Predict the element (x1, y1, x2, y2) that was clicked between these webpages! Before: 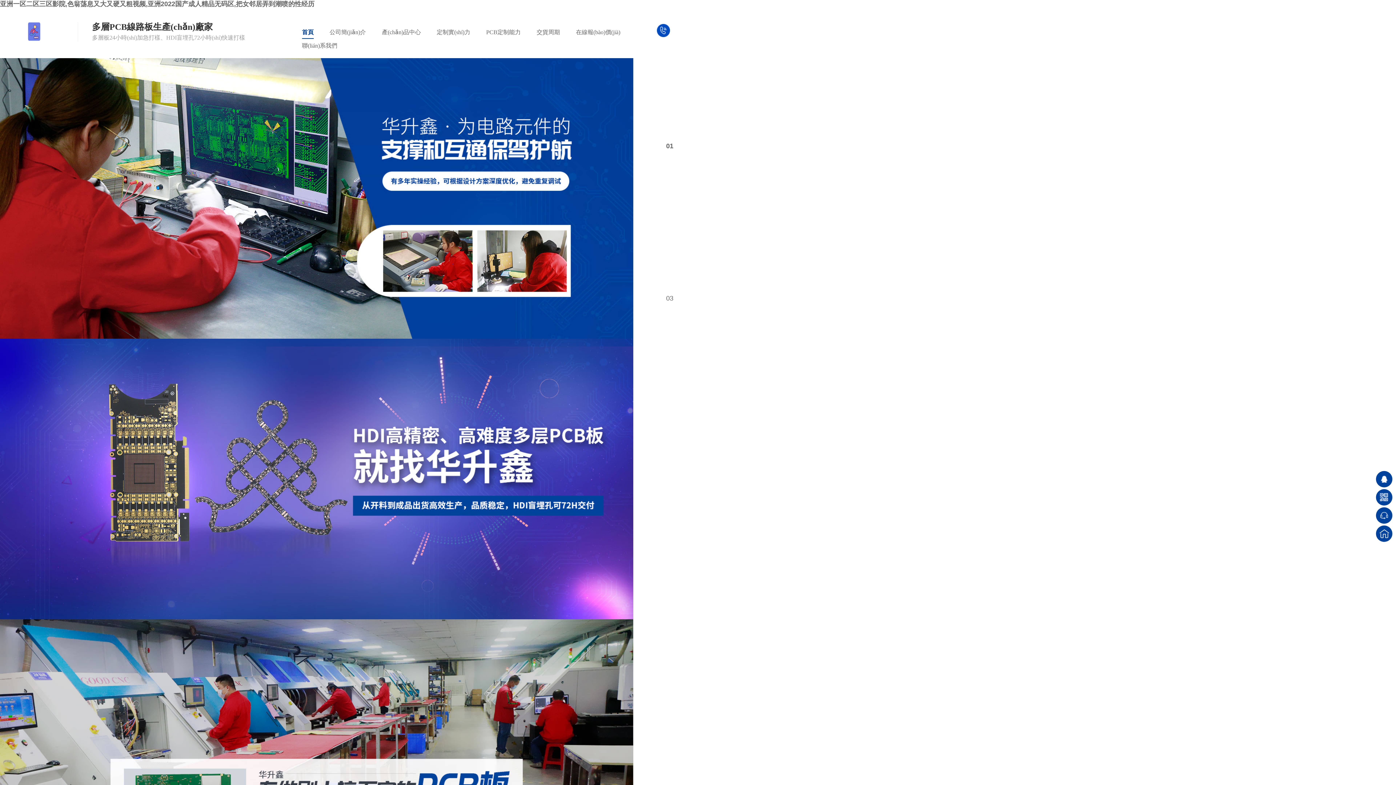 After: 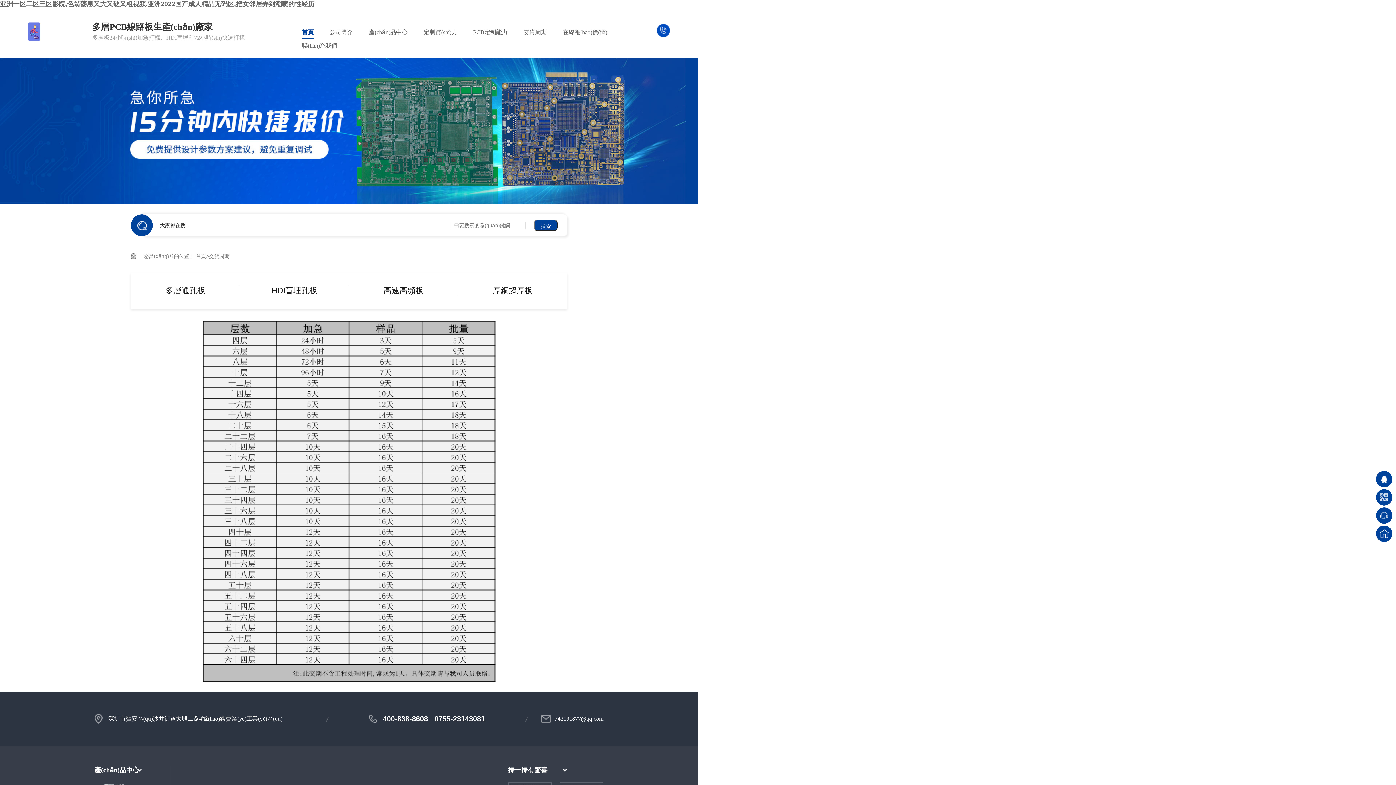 Action: bbox: (536, 25, 560, 38) label: 交貨周期